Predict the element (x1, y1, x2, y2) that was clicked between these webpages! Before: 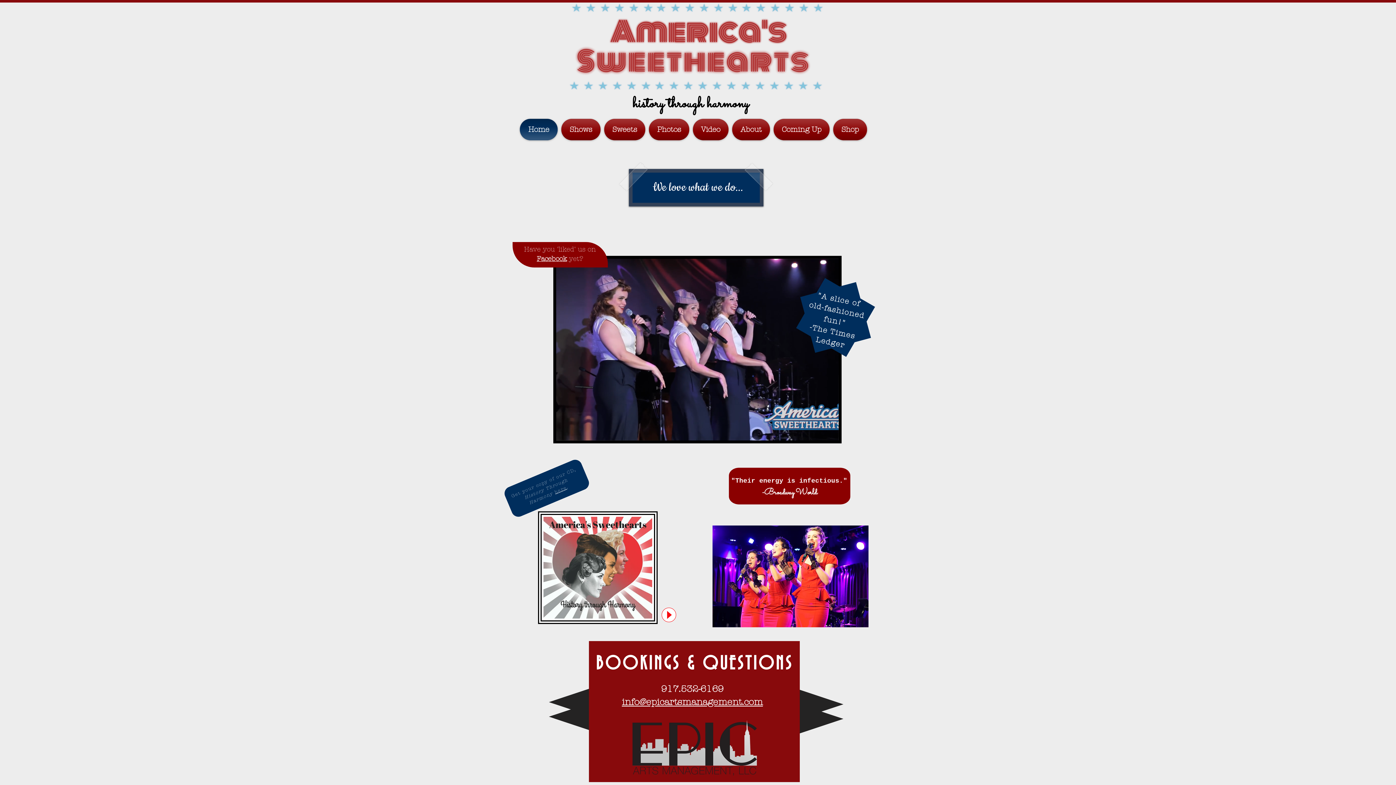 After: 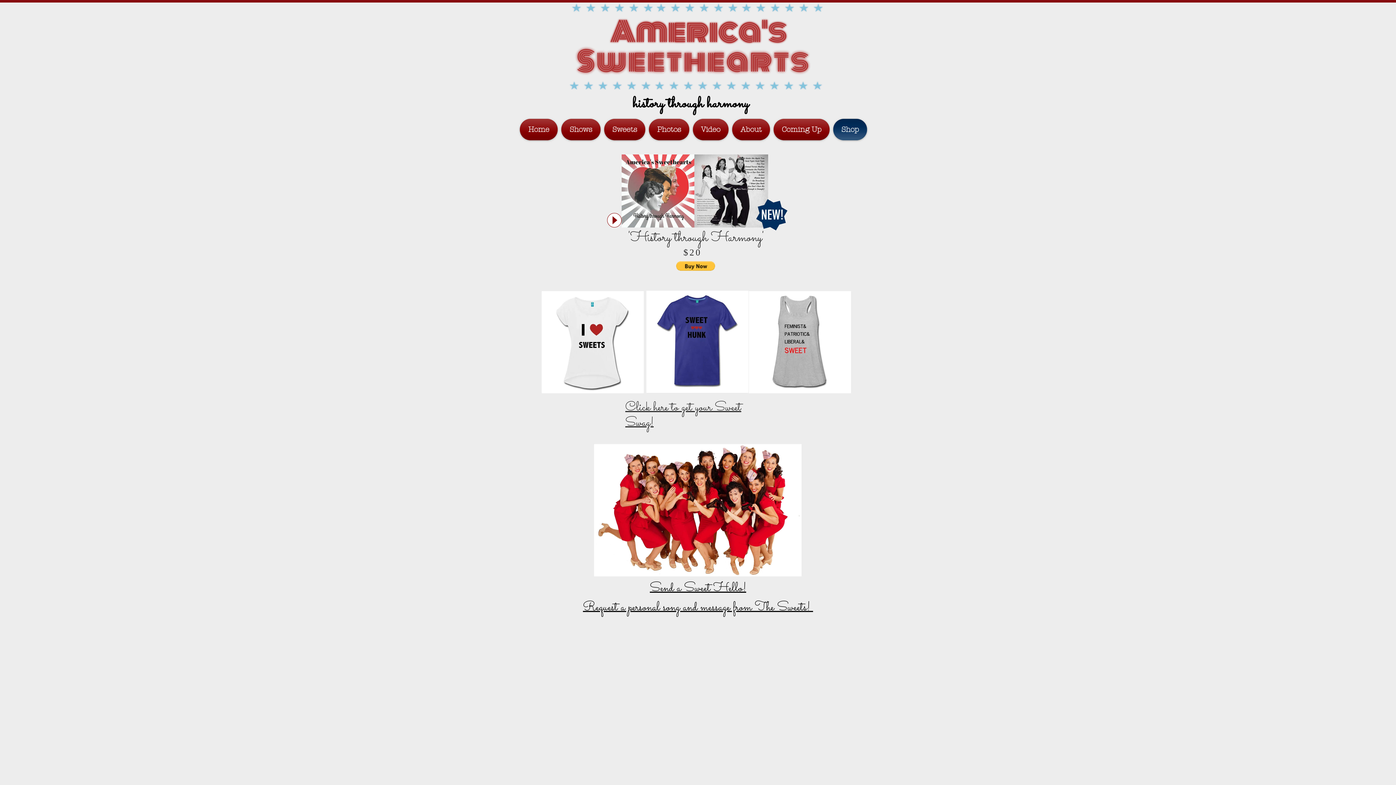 Action: bbox: (553, 485, 567, 494) label: here